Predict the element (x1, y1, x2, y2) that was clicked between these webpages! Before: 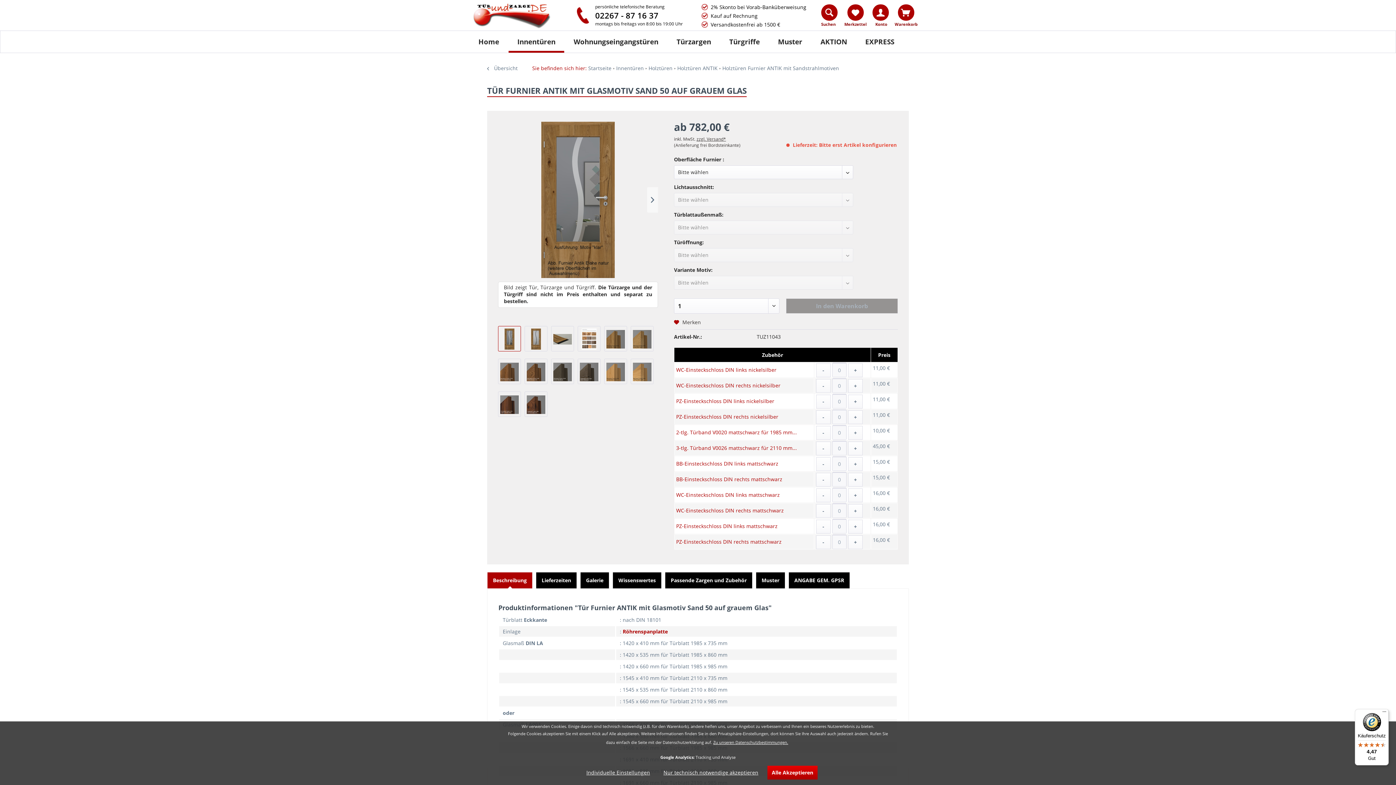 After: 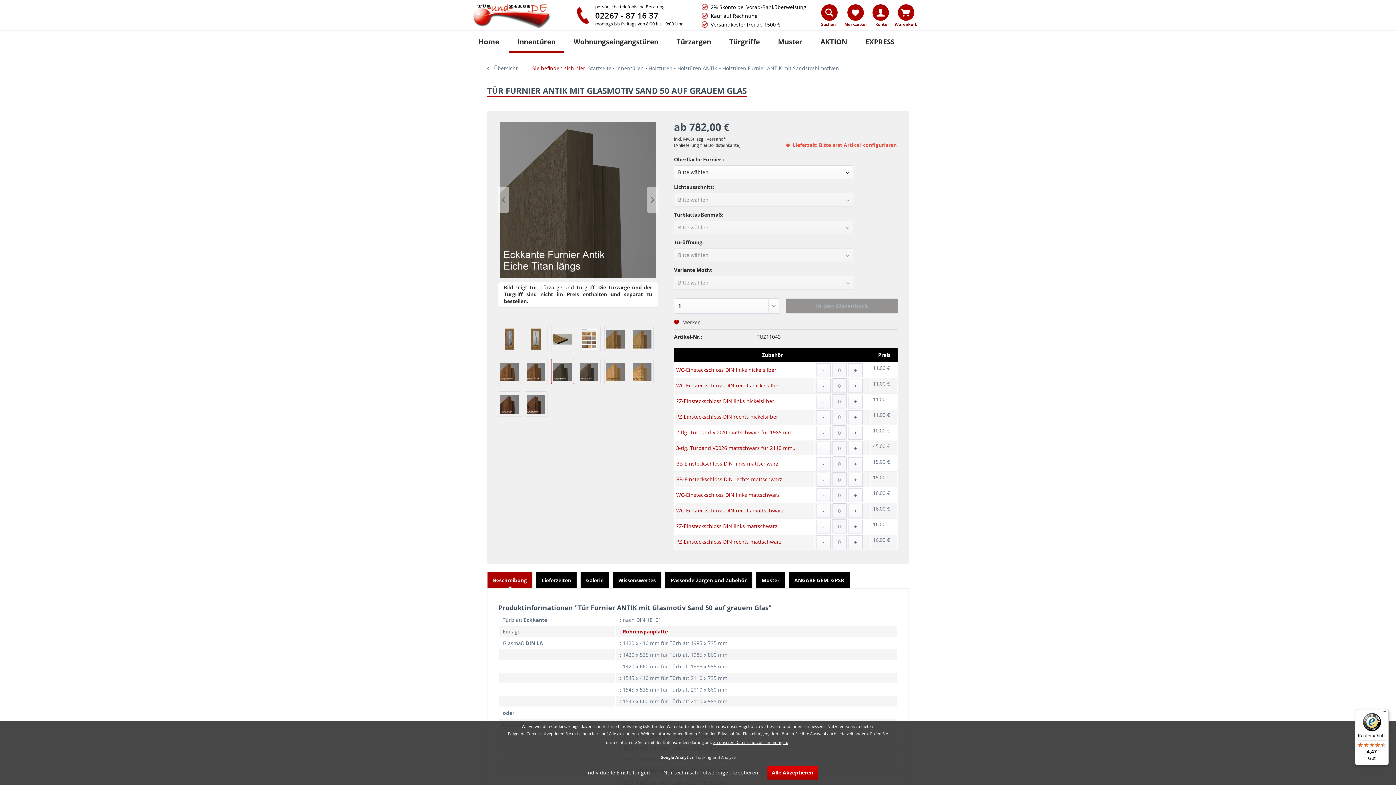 Action: bbox: (551, 358, 574, 384)